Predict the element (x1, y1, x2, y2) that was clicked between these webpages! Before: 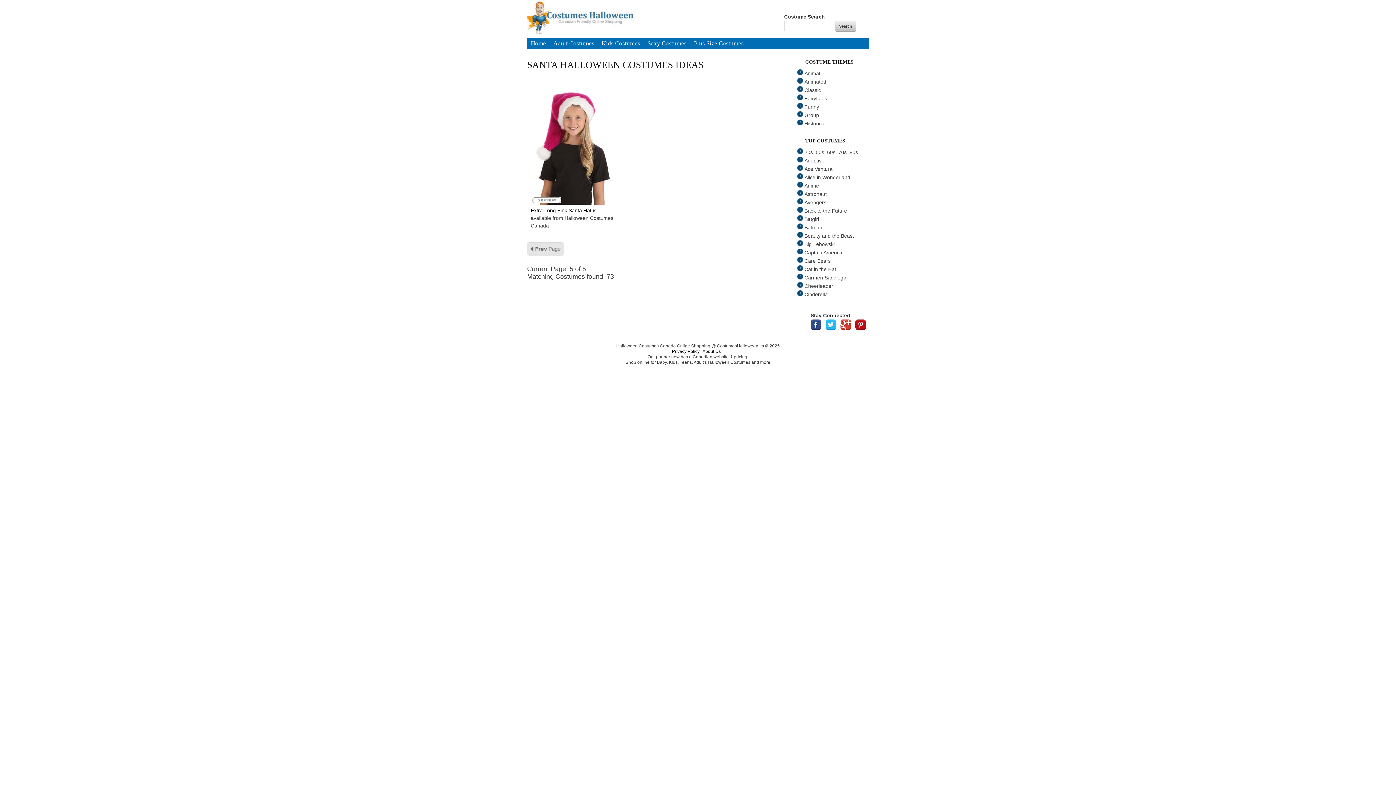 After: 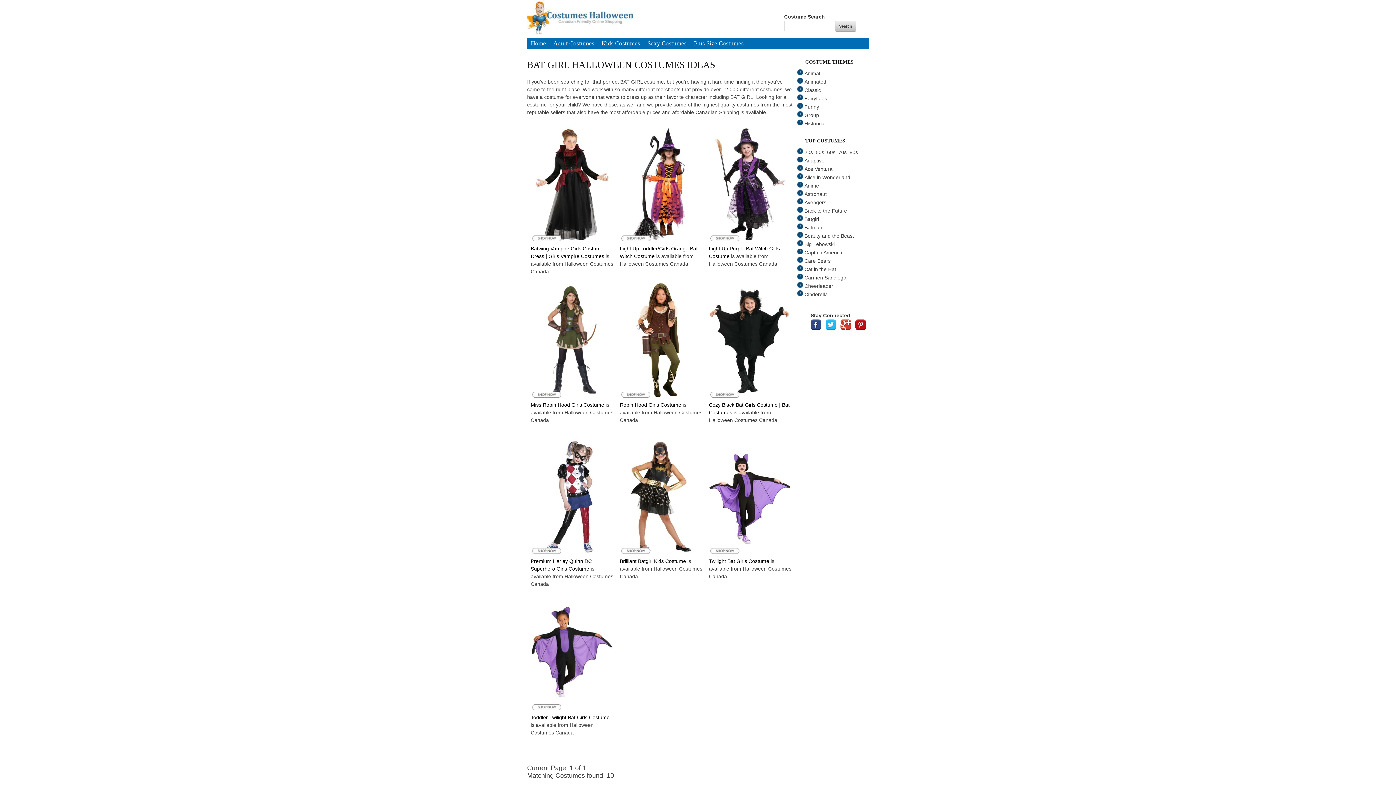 Action: bbox: (797, 216, 819, 222) label: Batgirl